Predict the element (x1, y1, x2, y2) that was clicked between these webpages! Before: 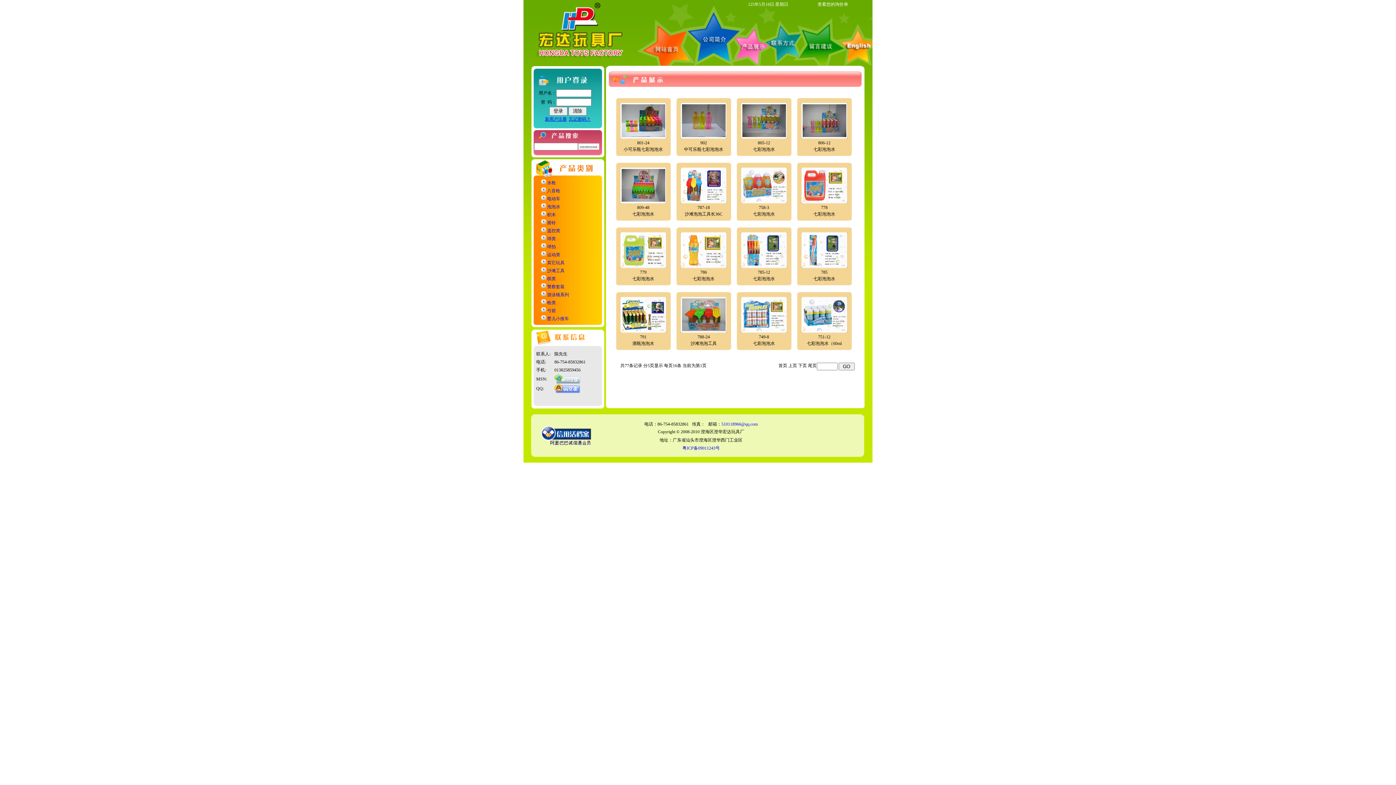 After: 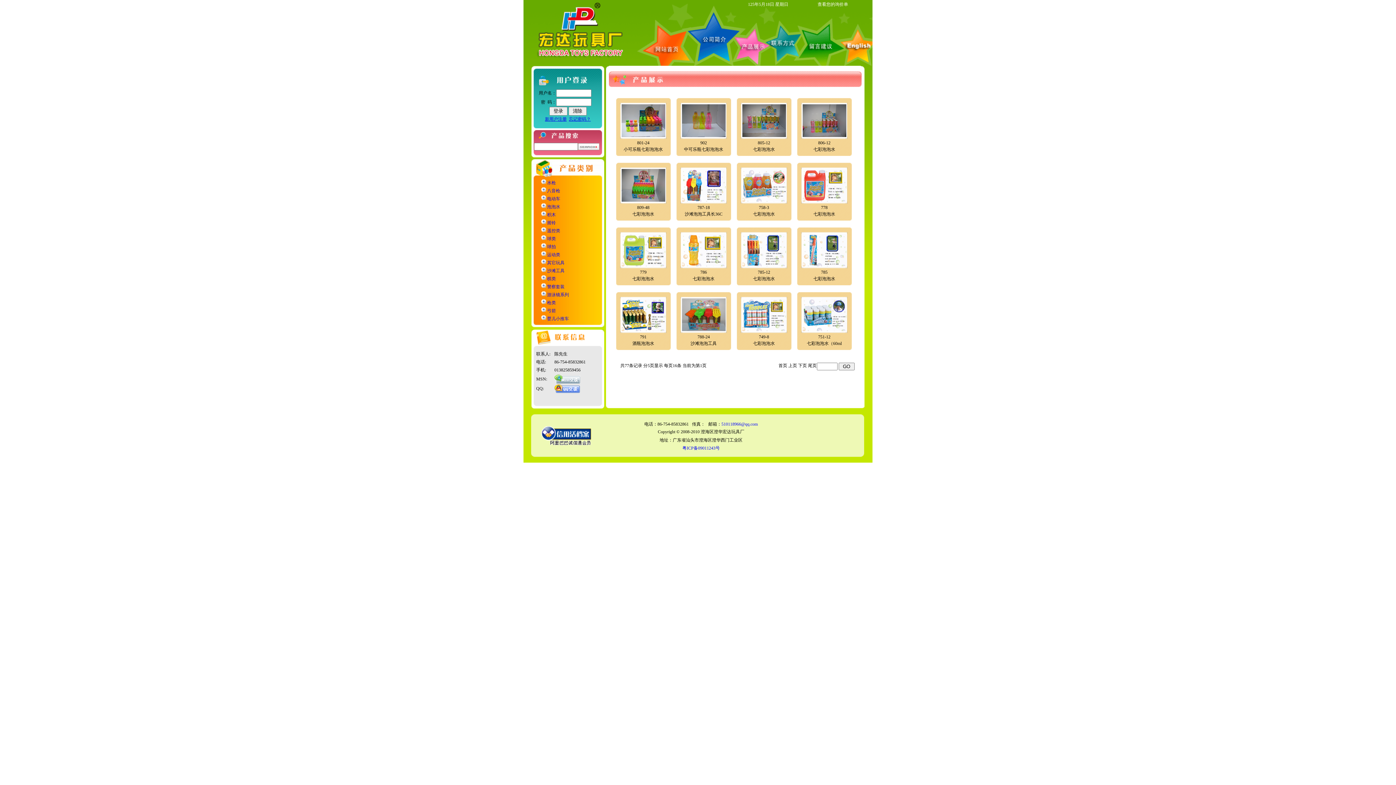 Action: bbox: (682, 262, 725, 267)